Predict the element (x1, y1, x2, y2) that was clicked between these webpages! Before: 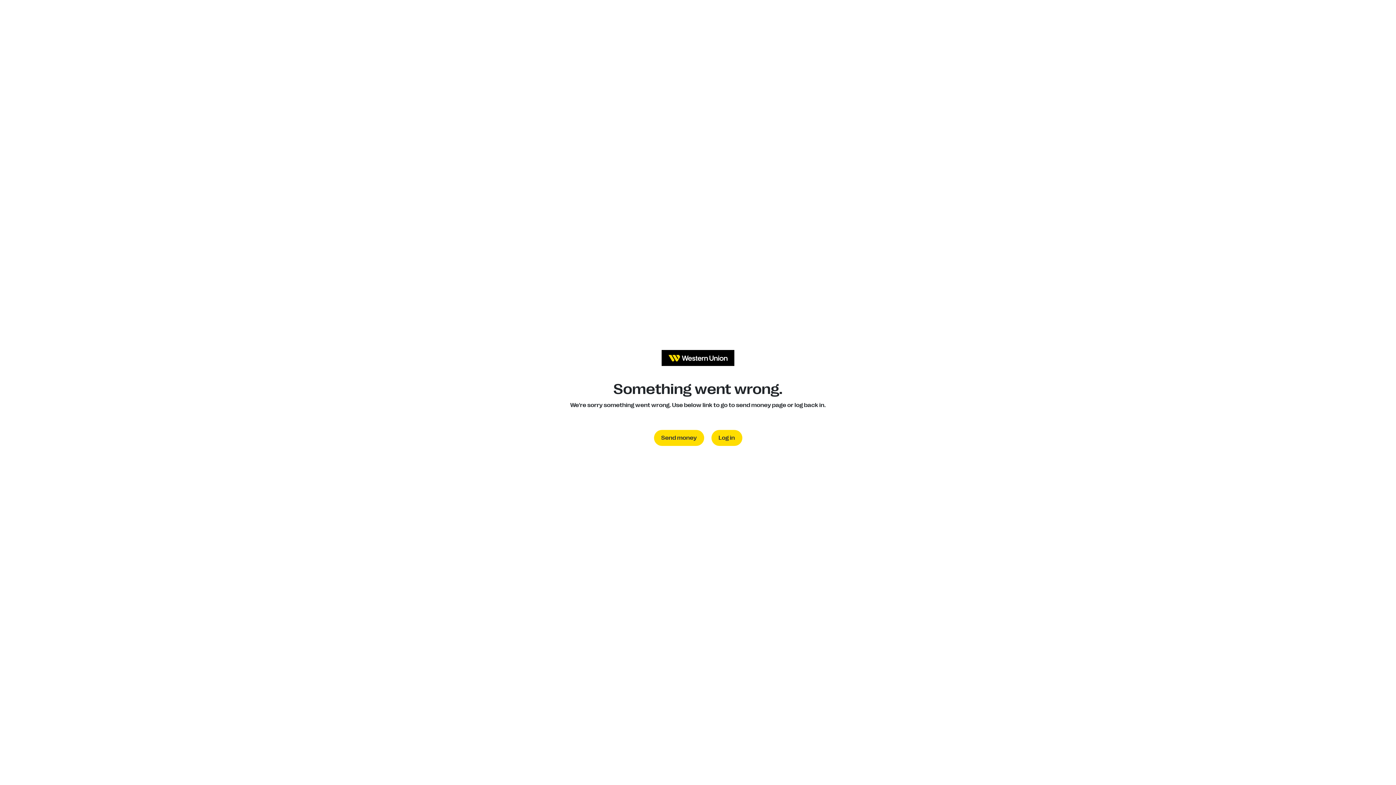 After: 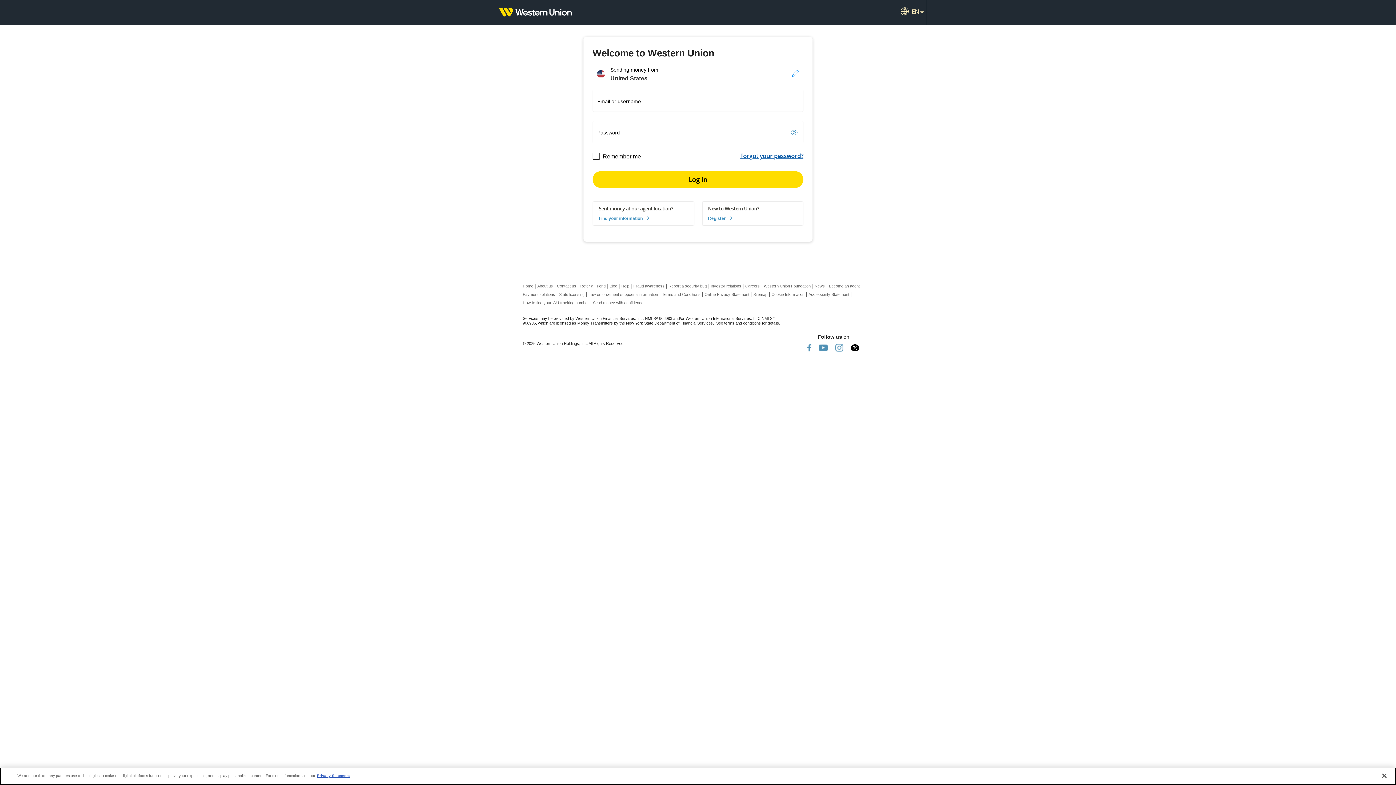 Action: label: Log in bbox: (711, 430, 742, 446)